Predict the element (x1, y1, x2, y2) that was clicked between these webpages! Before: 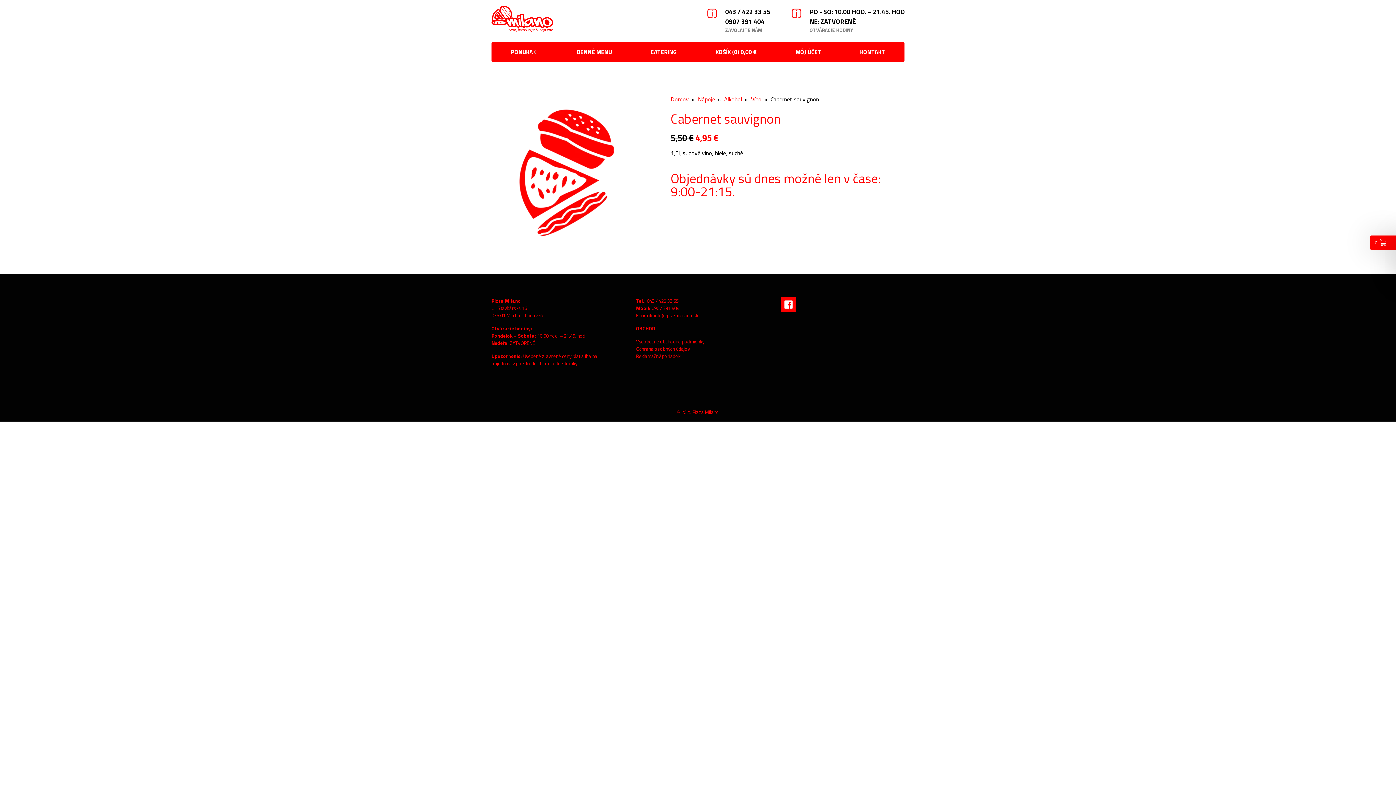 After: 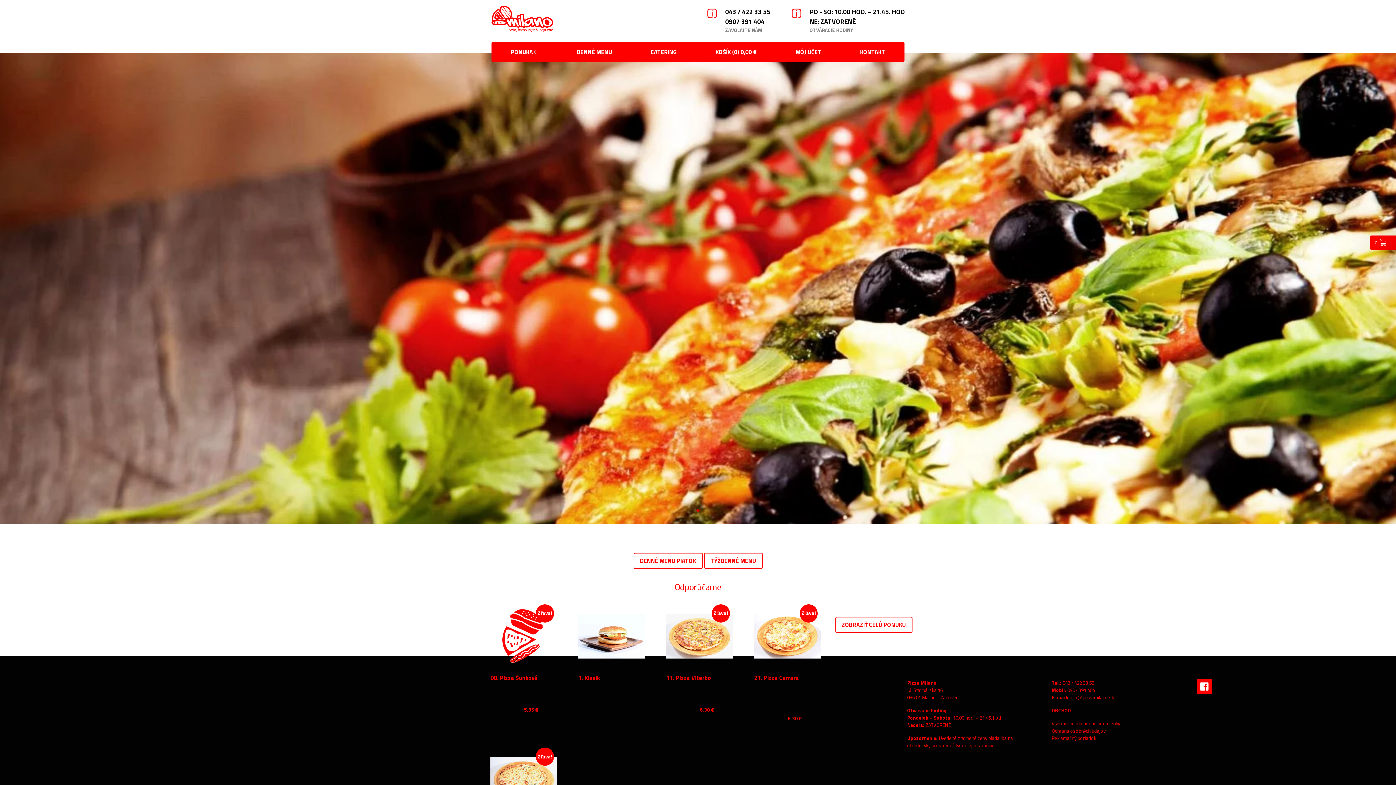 Action: bbox: (491, 5, 553, 34)